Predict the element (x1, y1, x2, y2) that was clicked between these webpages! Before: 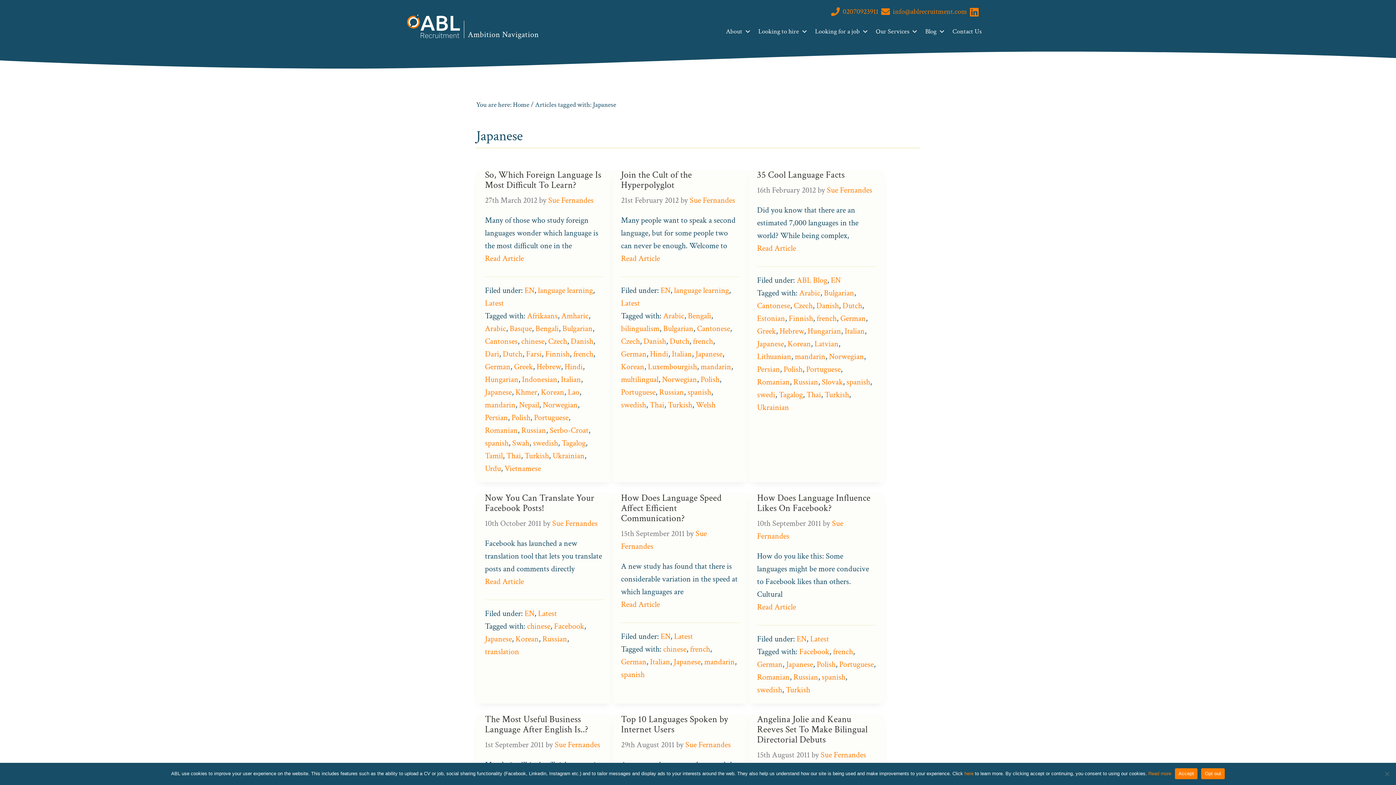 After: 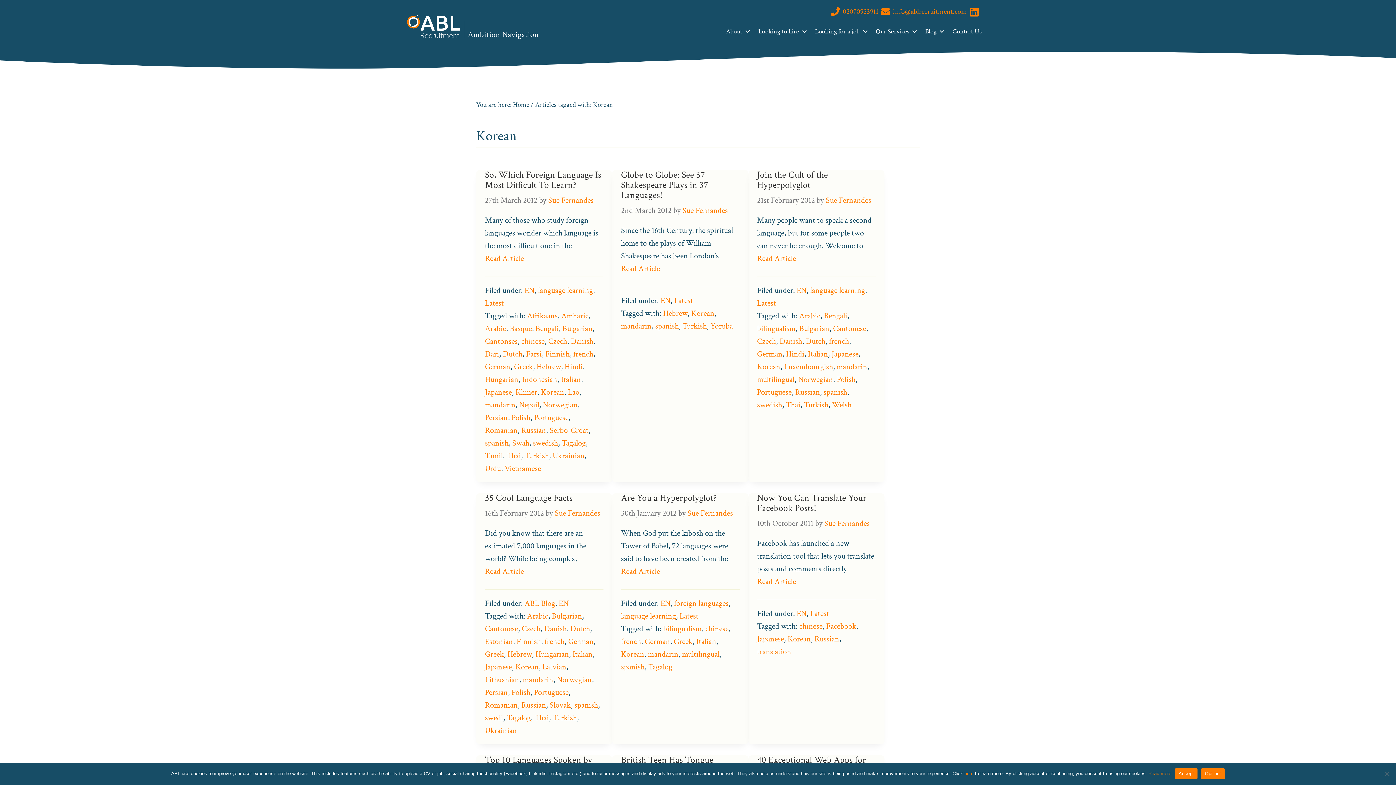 Action: label: Korean bbox: (621, 361, 644, 372)